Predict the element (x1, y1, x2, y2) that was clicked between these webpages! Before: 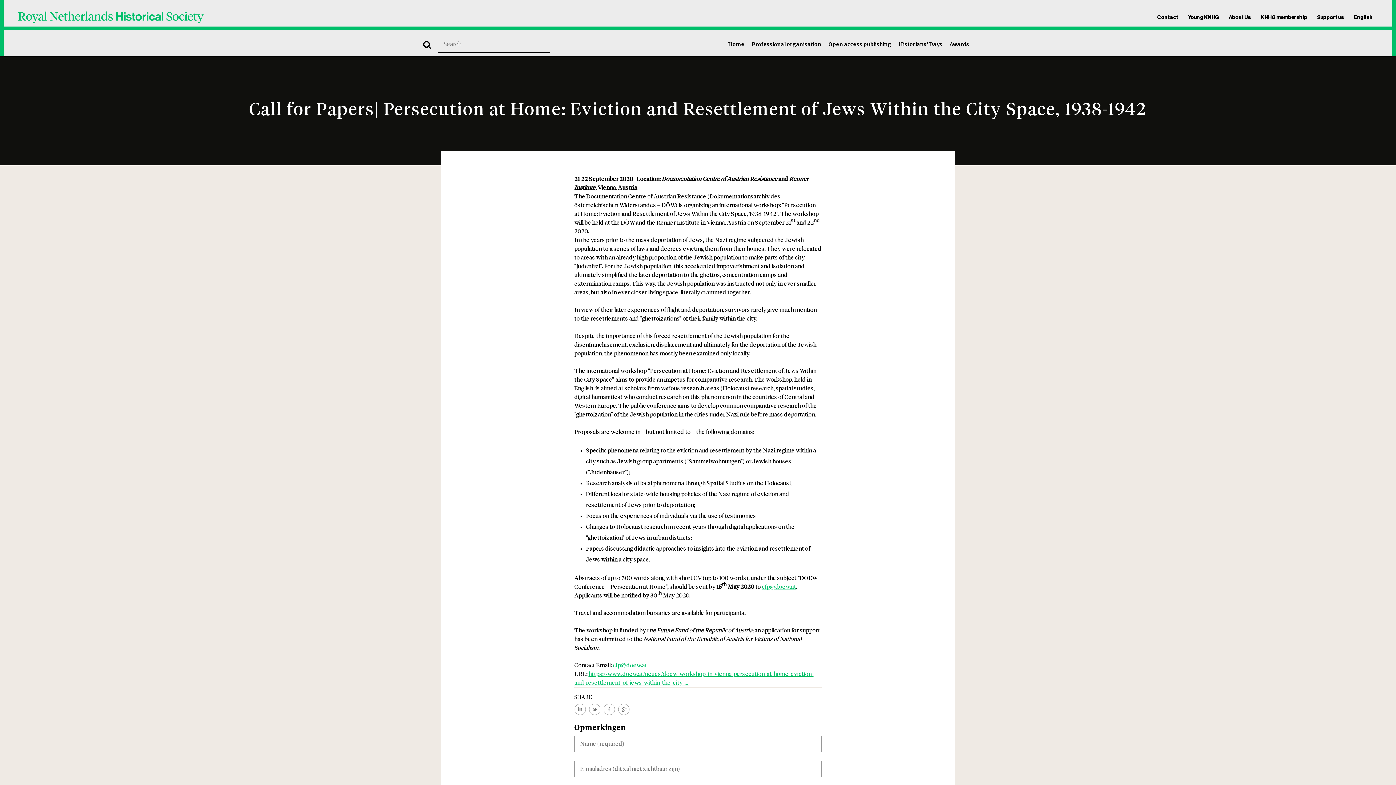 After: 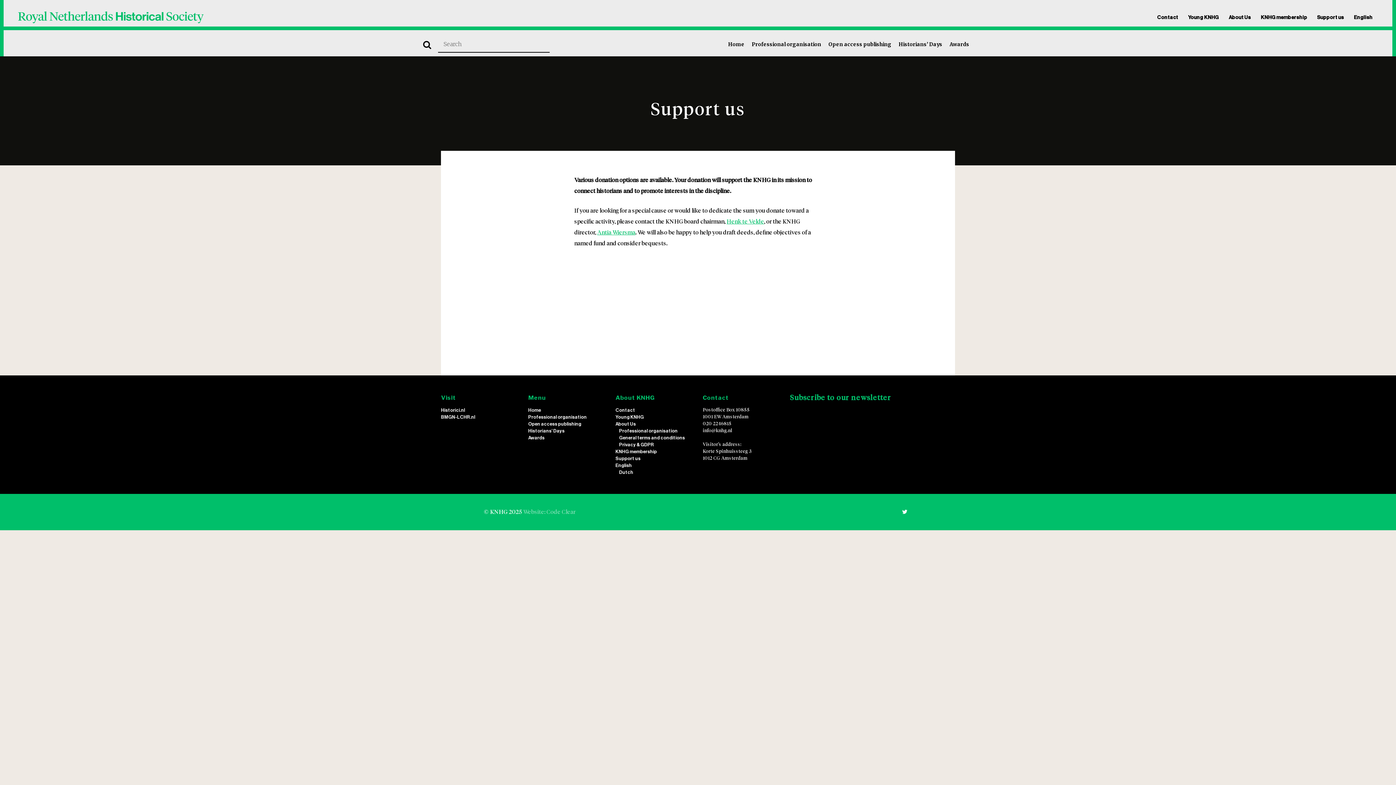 Action: bbox: (1313, 14, 1348, 20) label: Support us